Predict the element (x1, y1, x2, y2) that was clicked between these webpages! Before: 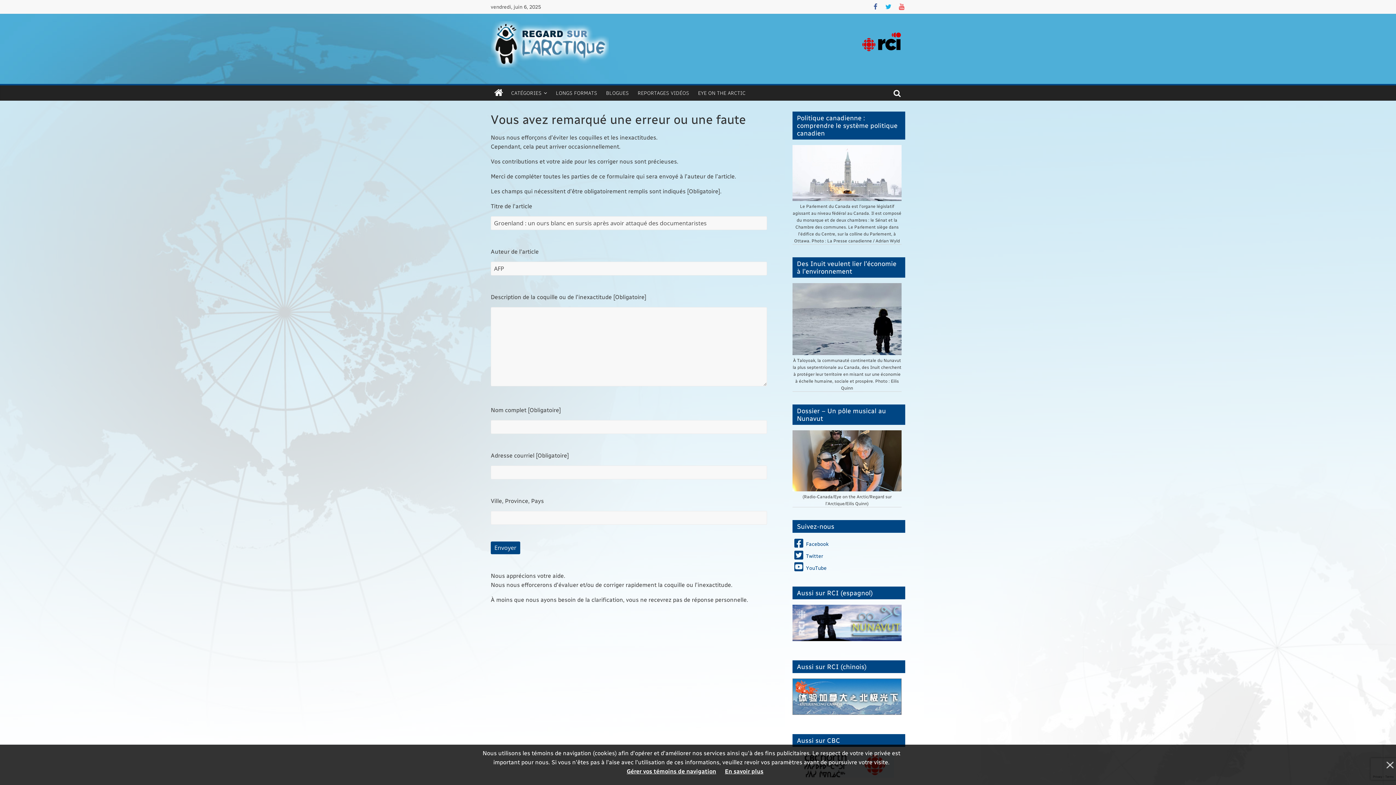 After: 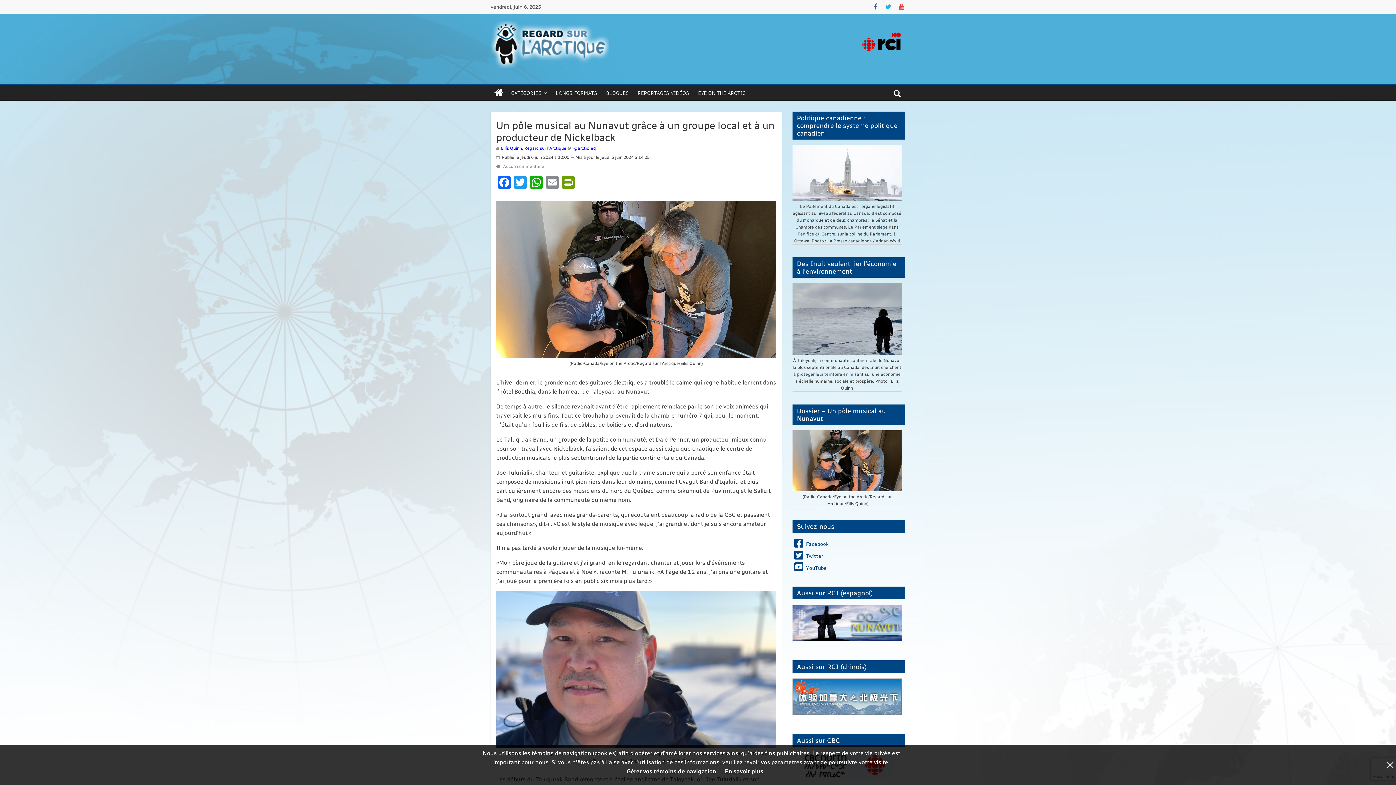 Action: bbox: (792, 430, 901, 491)